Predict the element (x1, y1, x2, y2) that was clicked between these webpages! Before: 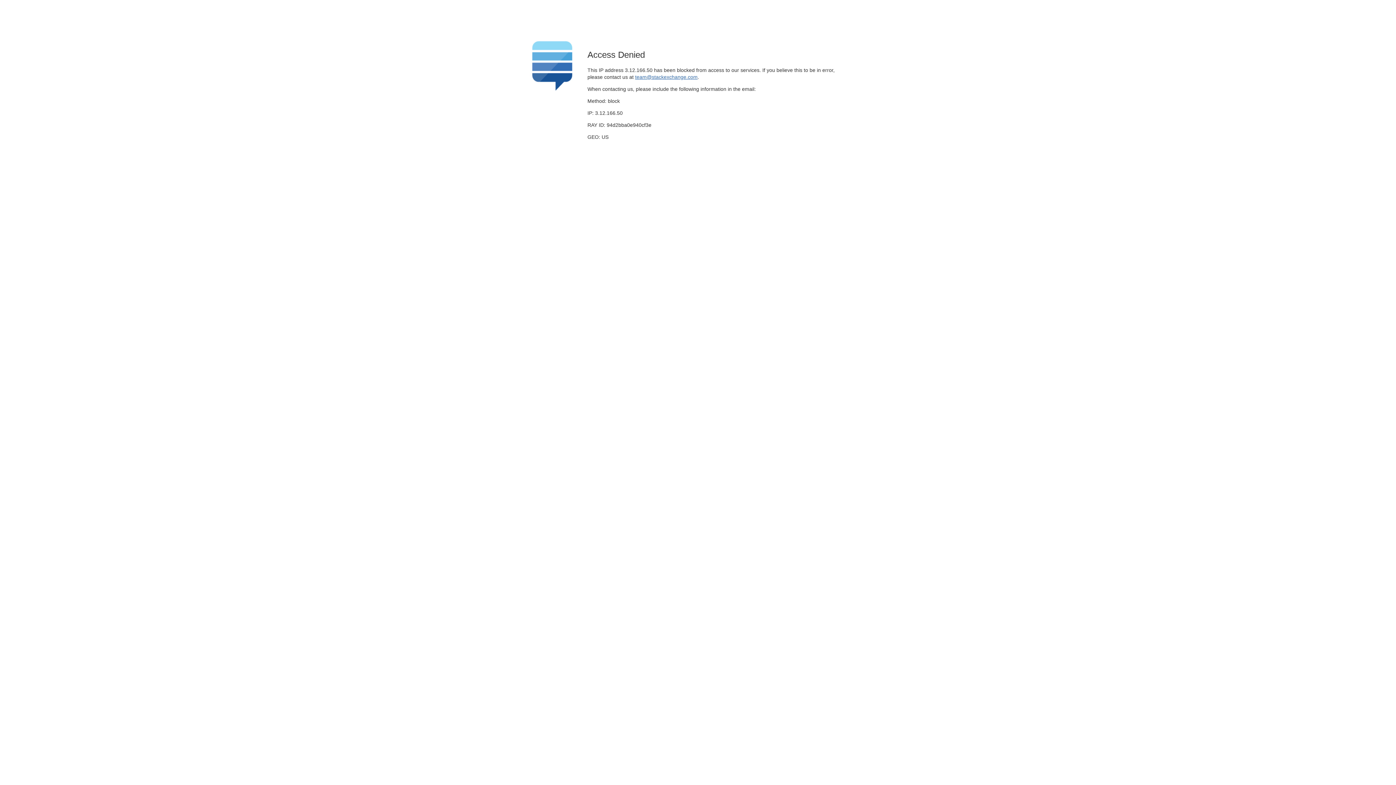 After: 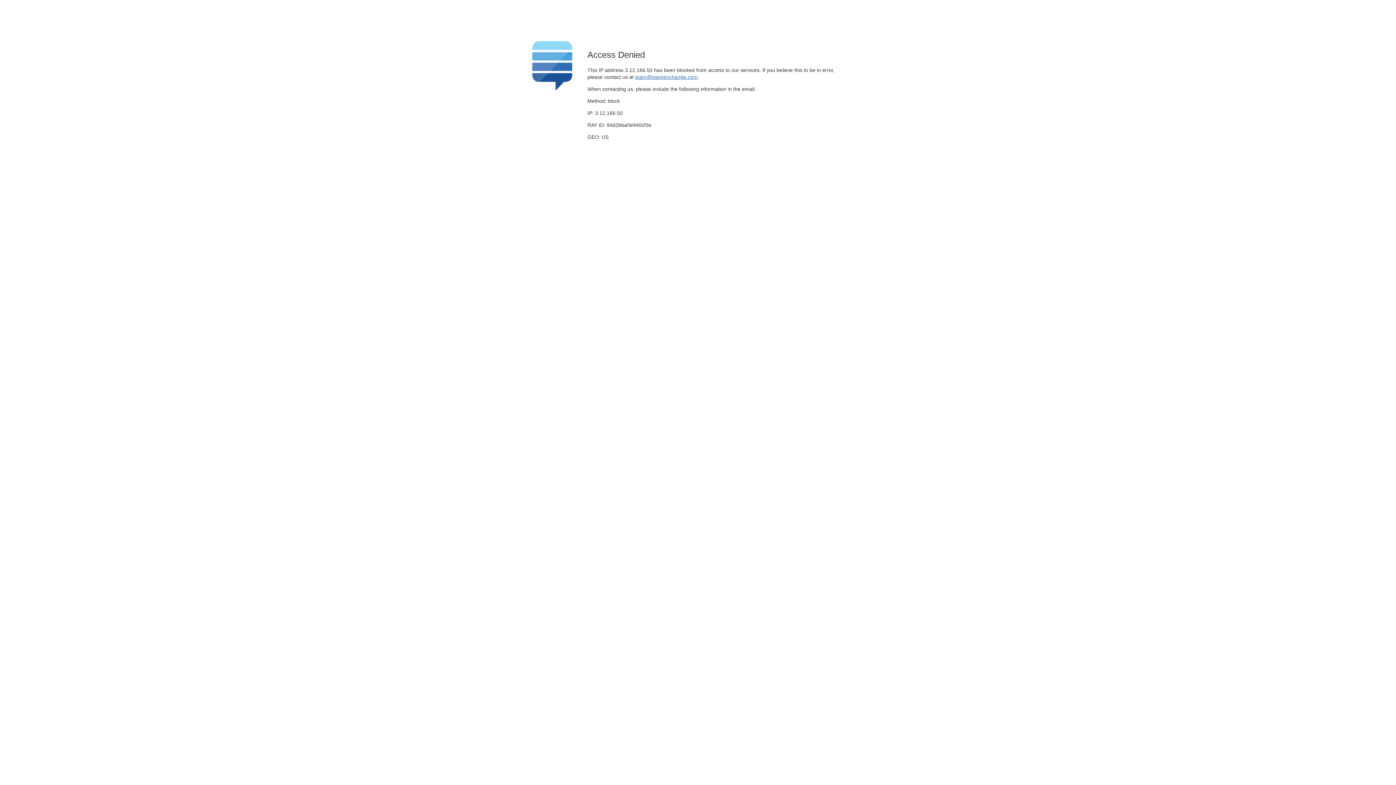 Action: bbox: (635, 74, 697, 79) label: team@stackexchange.com